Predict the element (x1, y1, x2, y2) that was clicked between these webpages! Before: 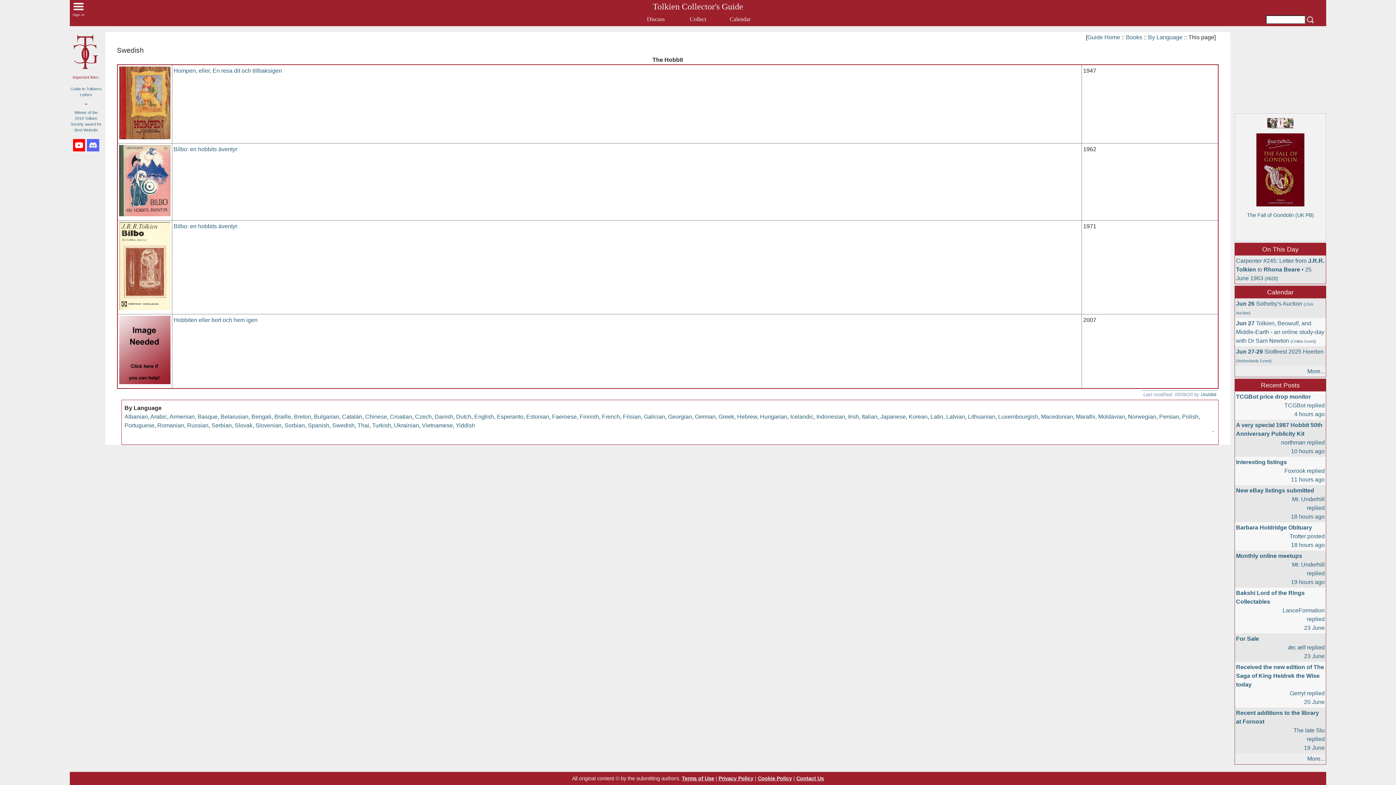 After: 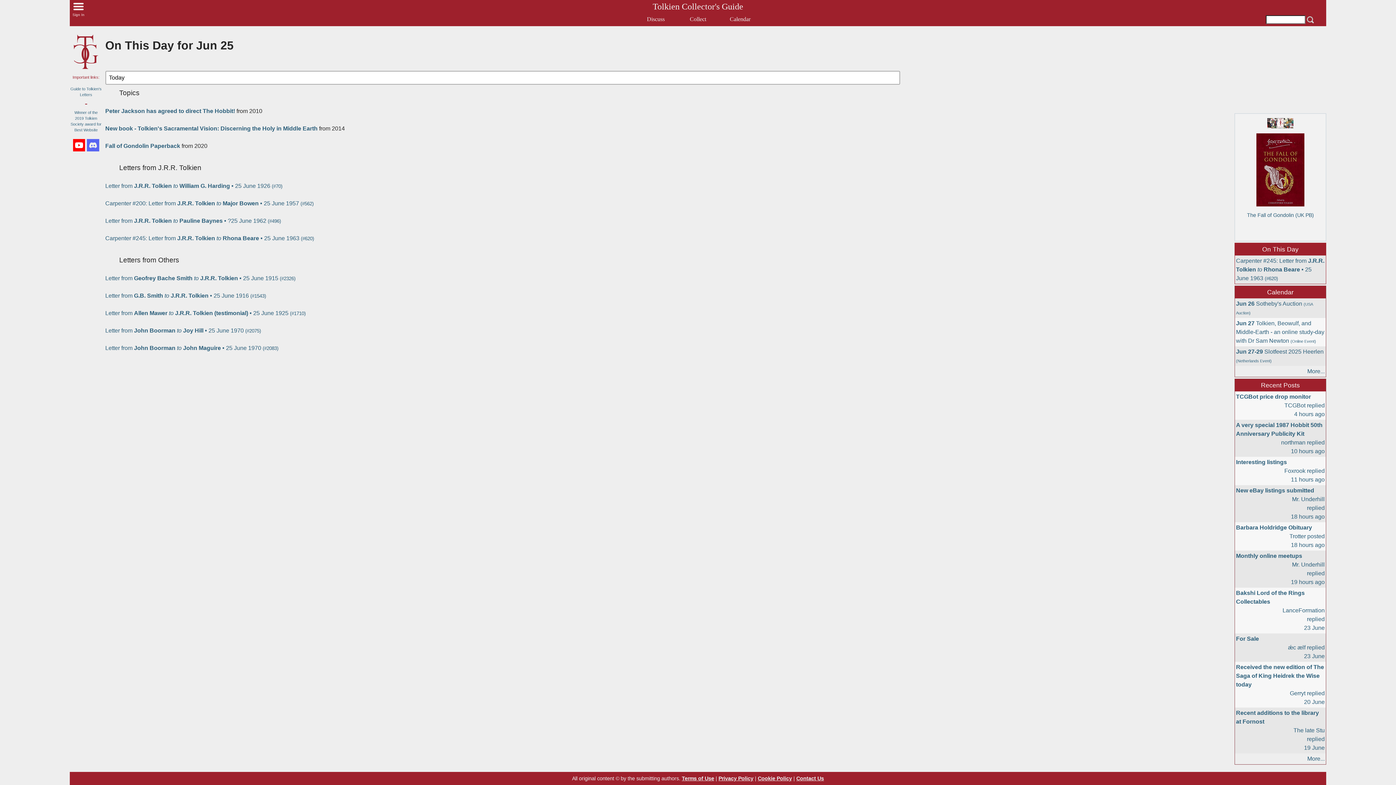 Action: label: On This Day bbox: (1235, 243, 1326, 255)